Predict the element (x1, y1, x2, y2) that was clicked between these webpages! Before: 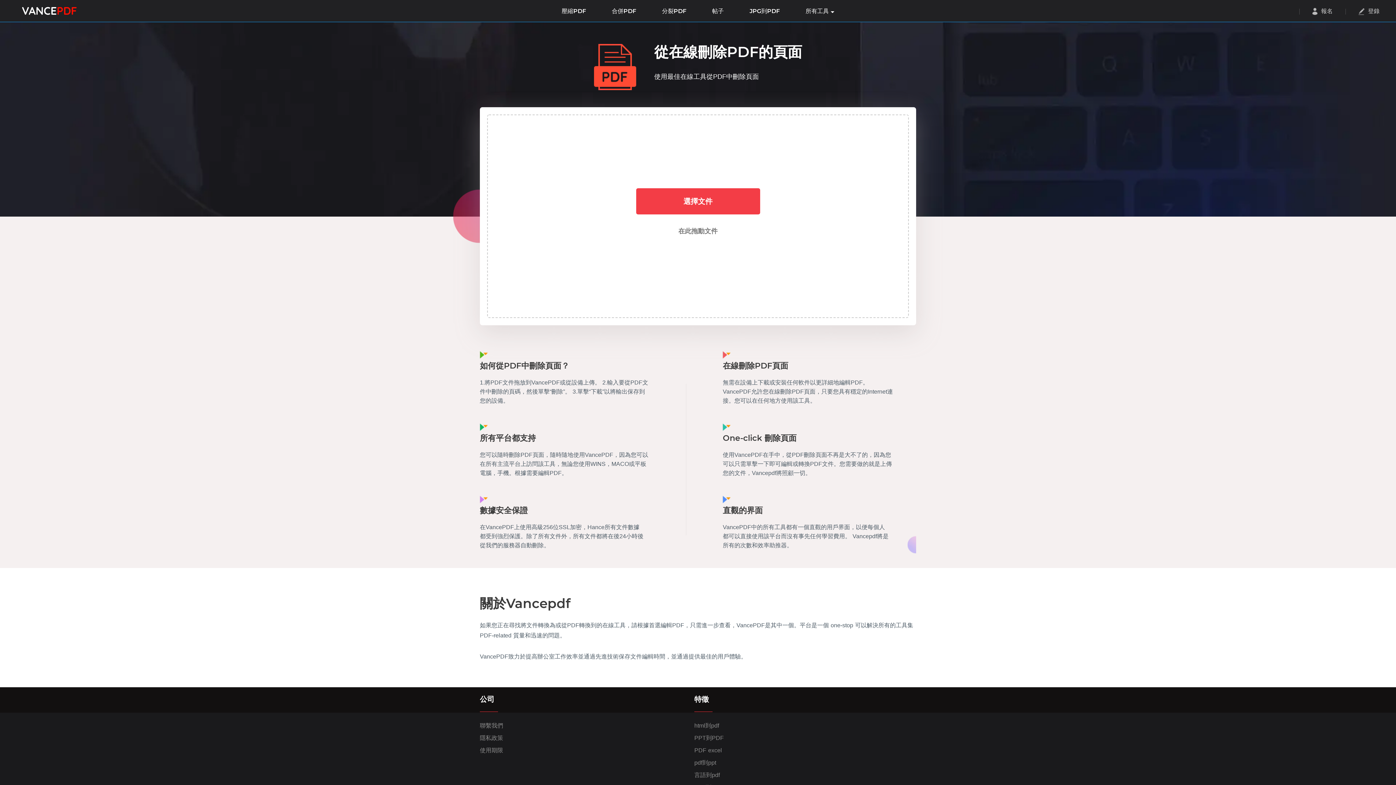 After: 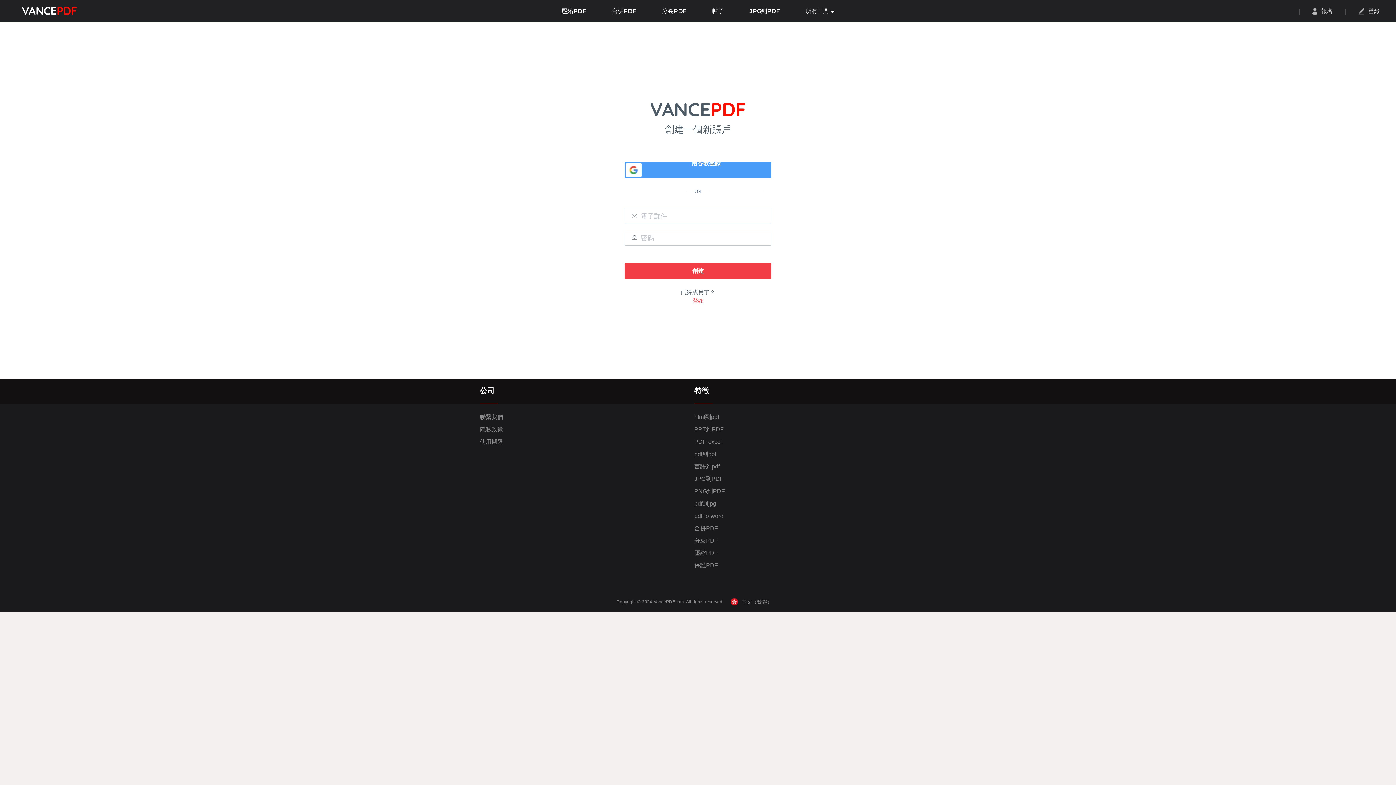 Action: label: 報名 bbox: (1312, 8, 1333, 14)